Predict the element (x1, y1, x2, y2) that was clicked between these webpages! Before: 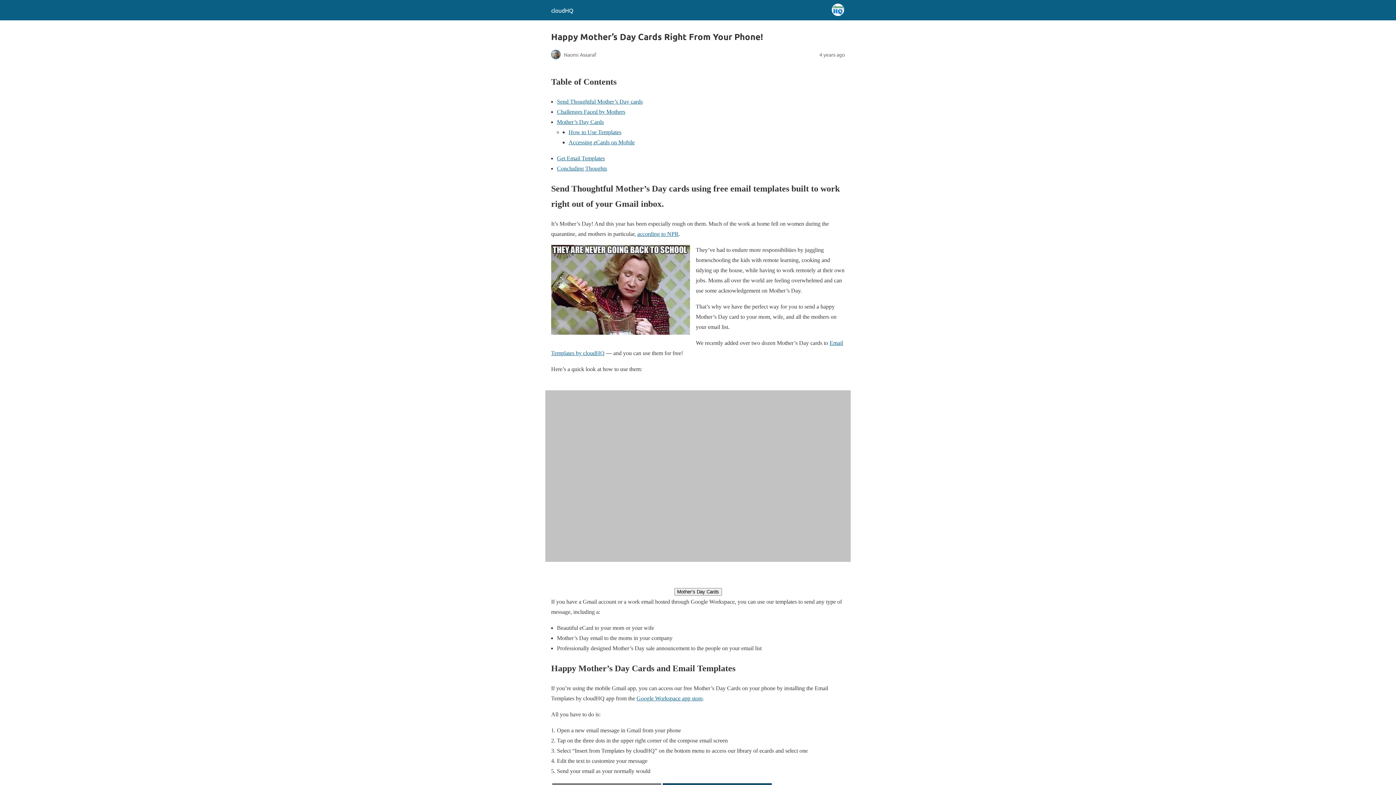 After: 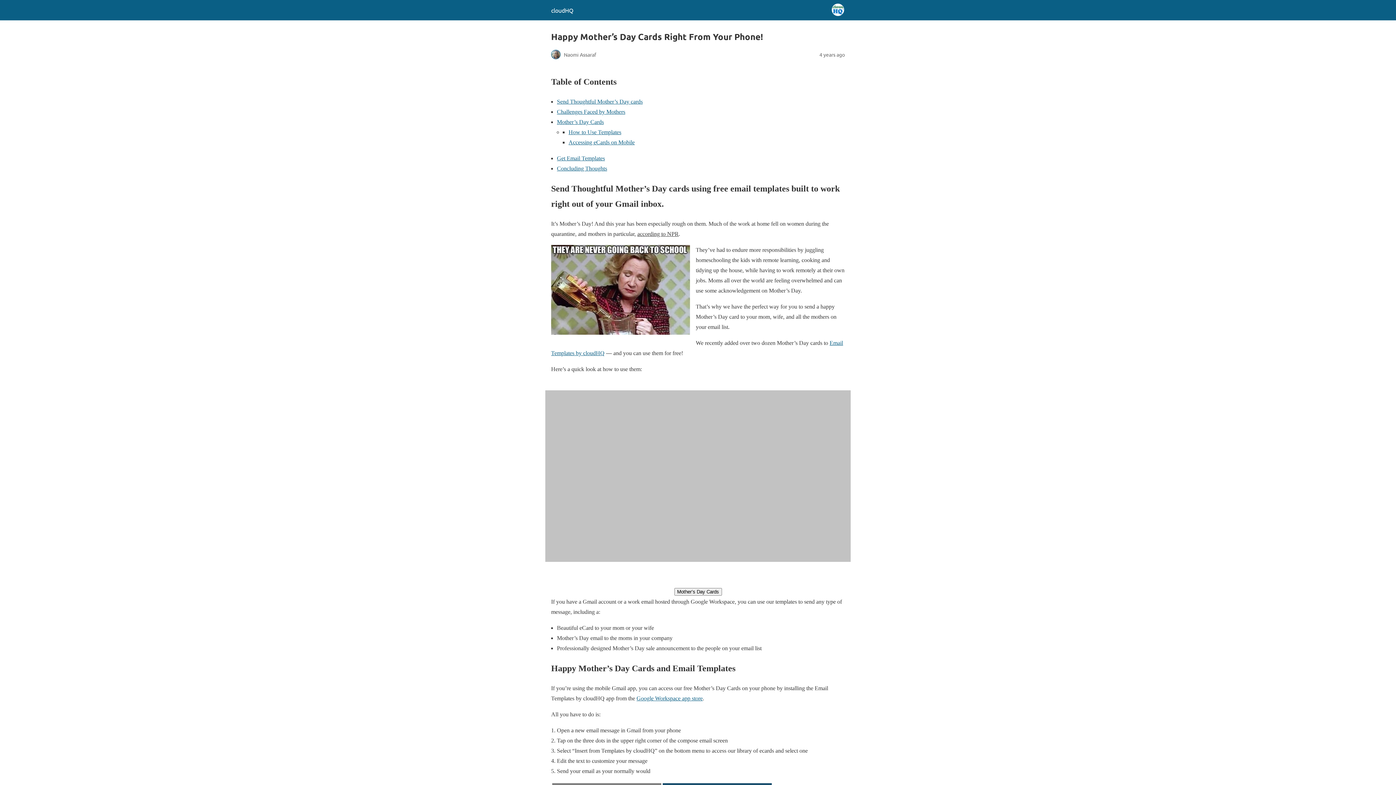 Action: label: according to NPR bbox: (637, 230, 678, 236)